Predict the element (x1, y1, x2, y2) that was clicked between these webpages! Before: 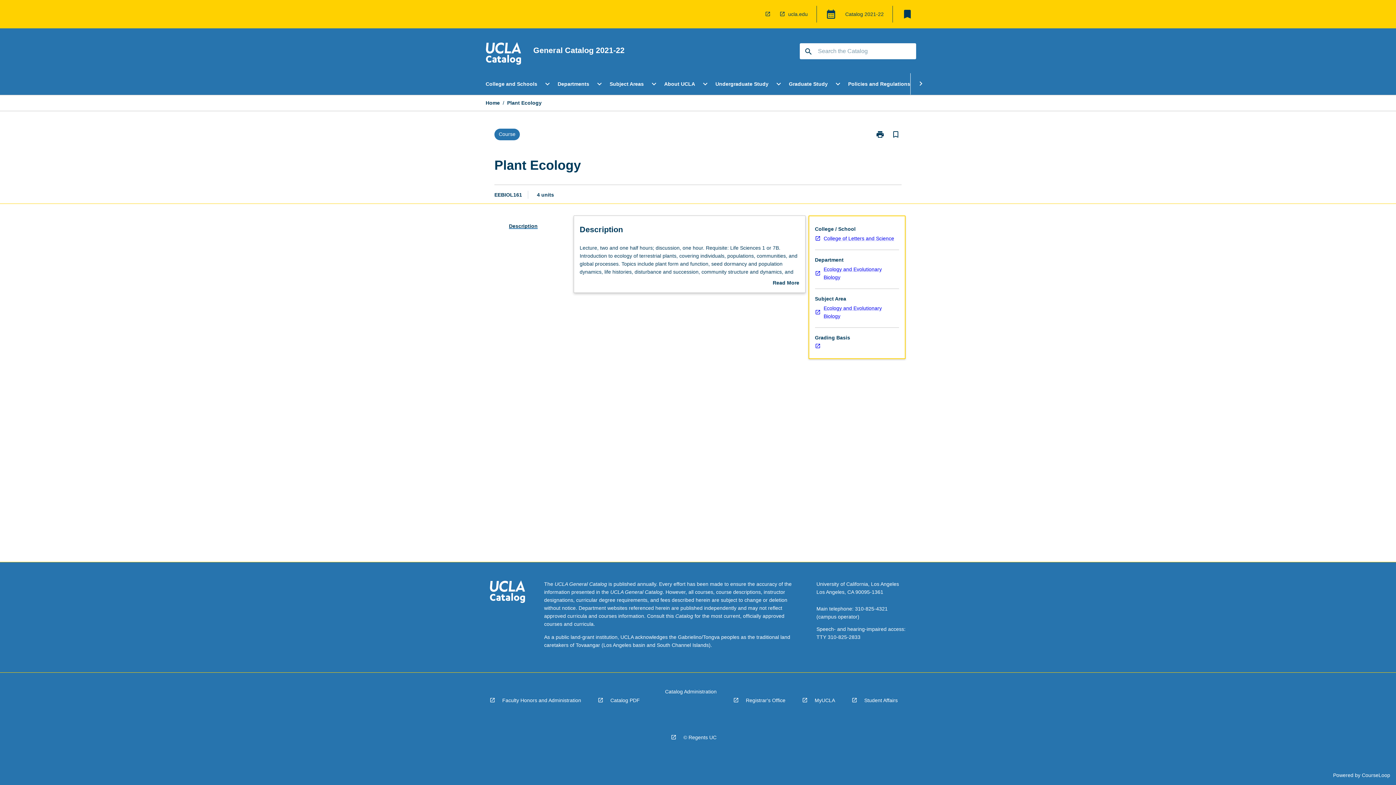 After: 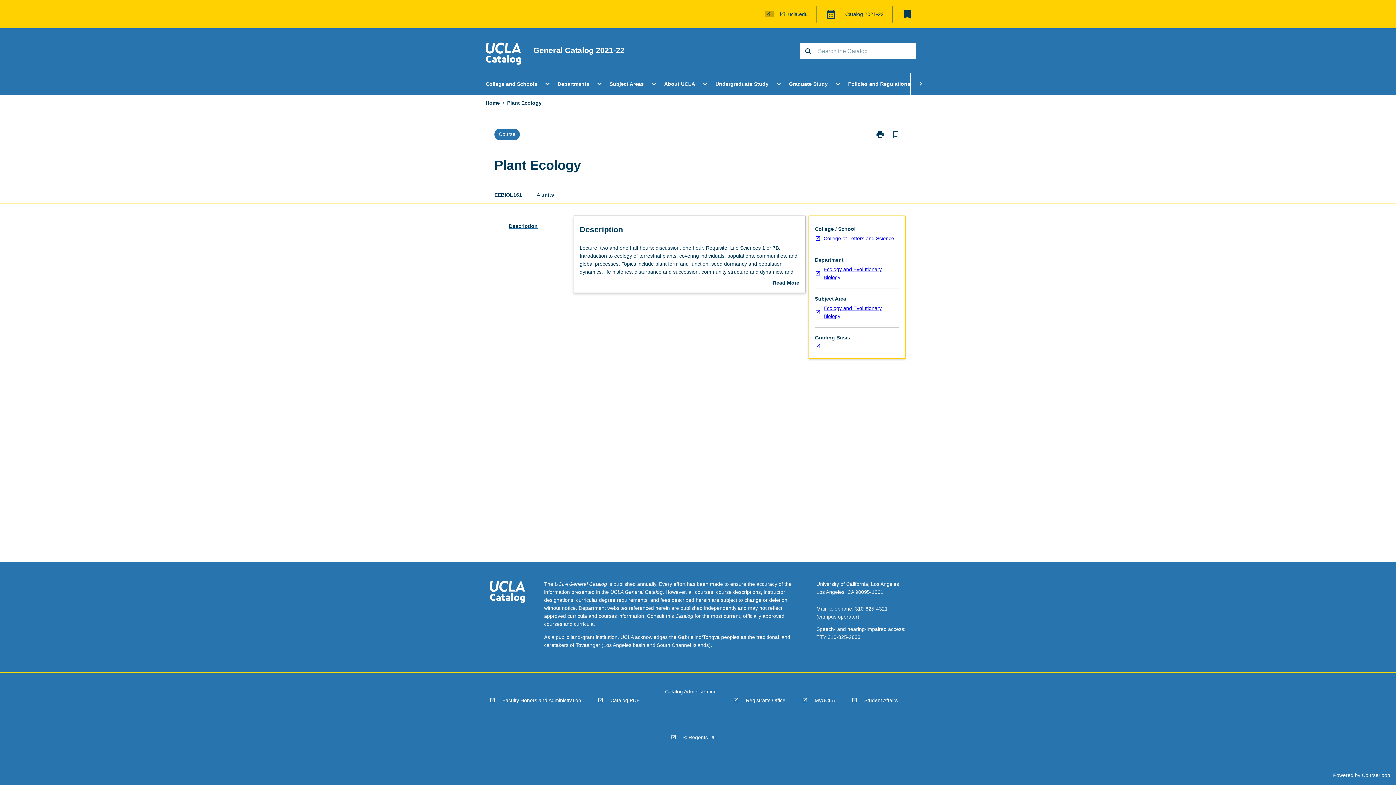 Action: bbox: (765, 11, 773, 17)